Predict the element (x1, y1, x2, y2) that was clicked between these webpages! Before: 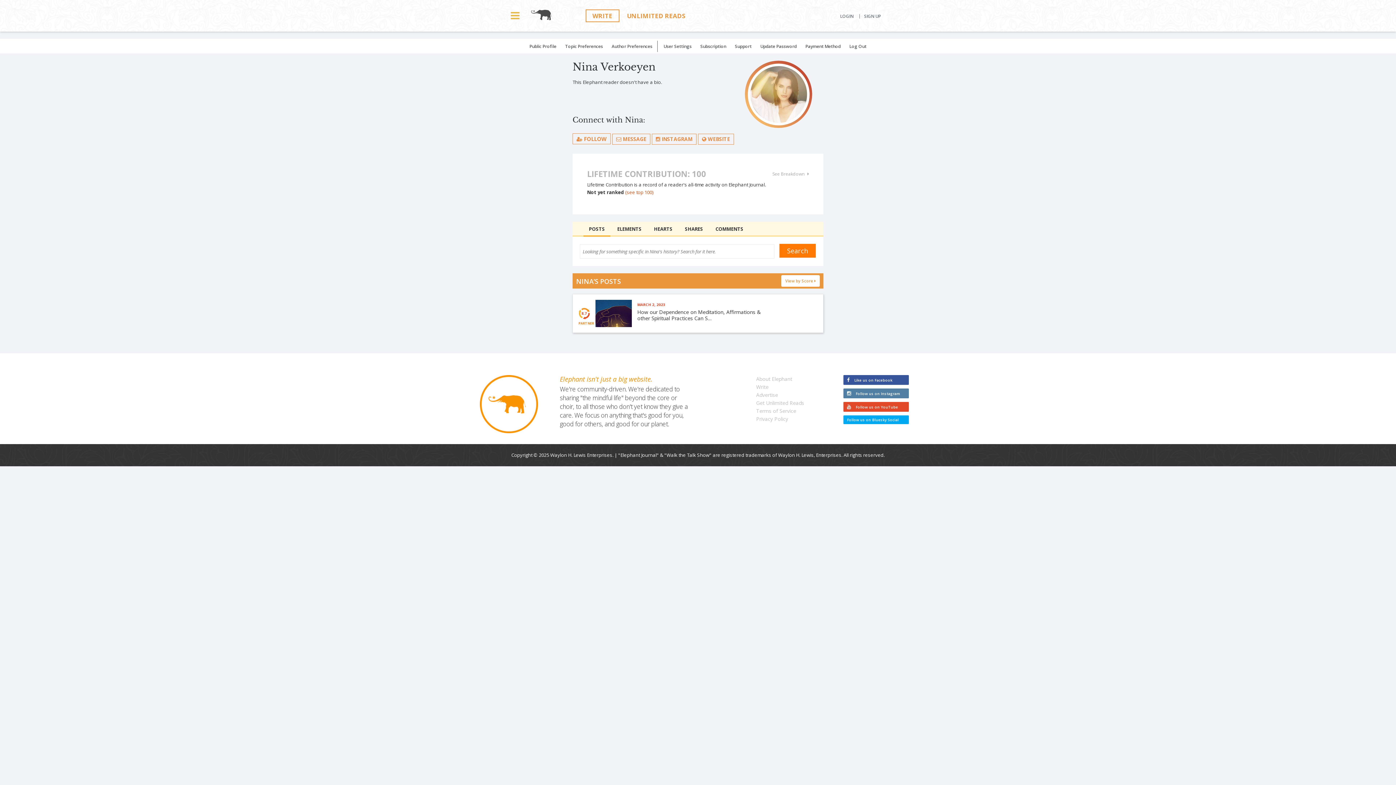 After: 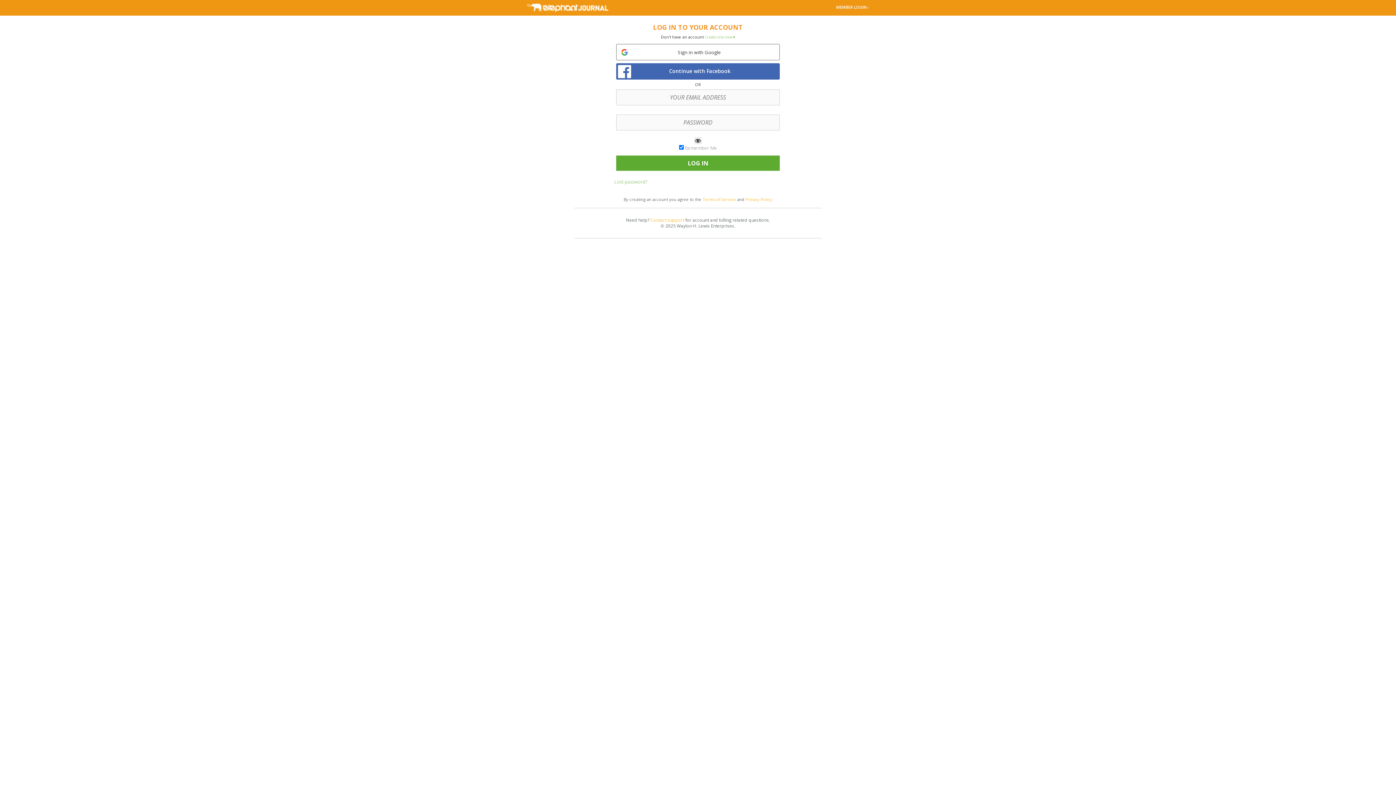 Action: label: LOGIN bbox: (840, 14, 858, 18)